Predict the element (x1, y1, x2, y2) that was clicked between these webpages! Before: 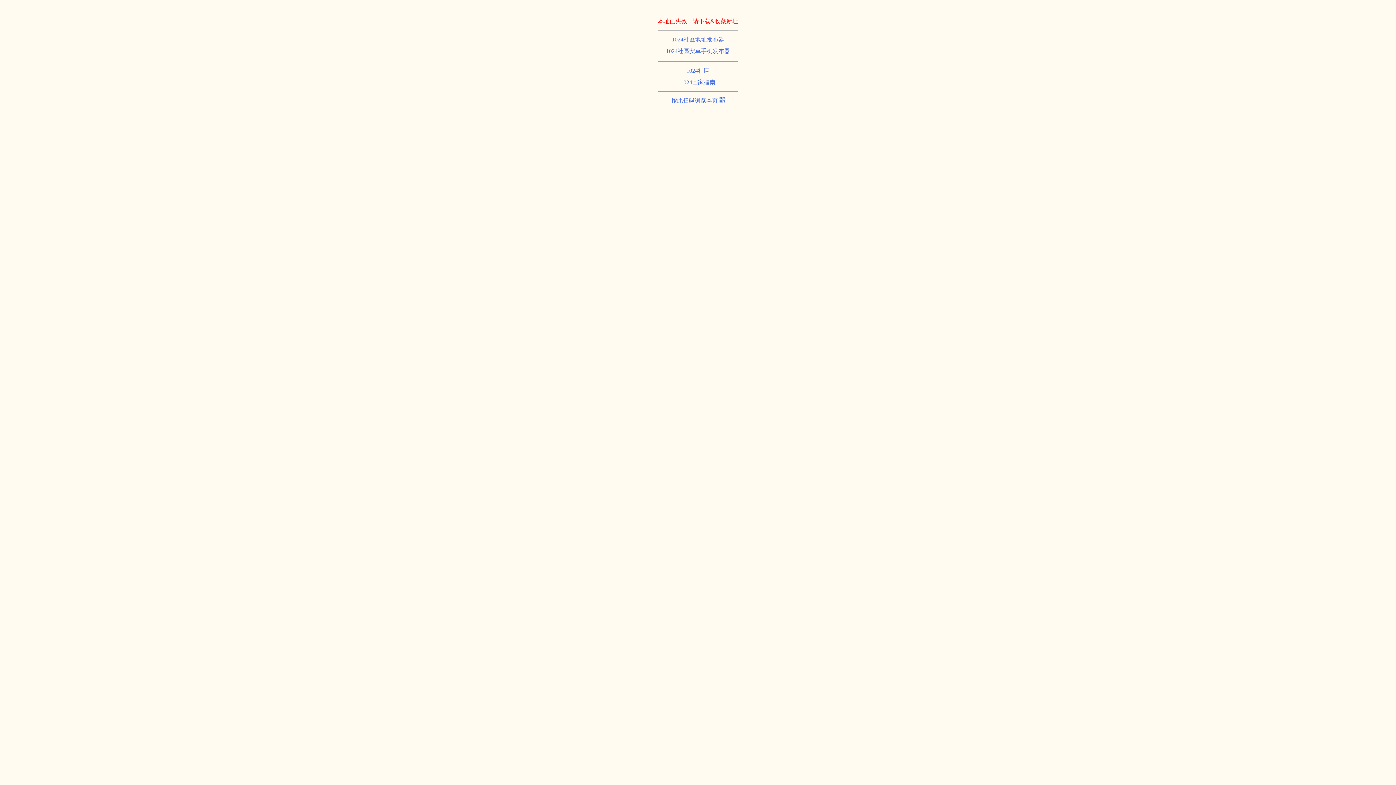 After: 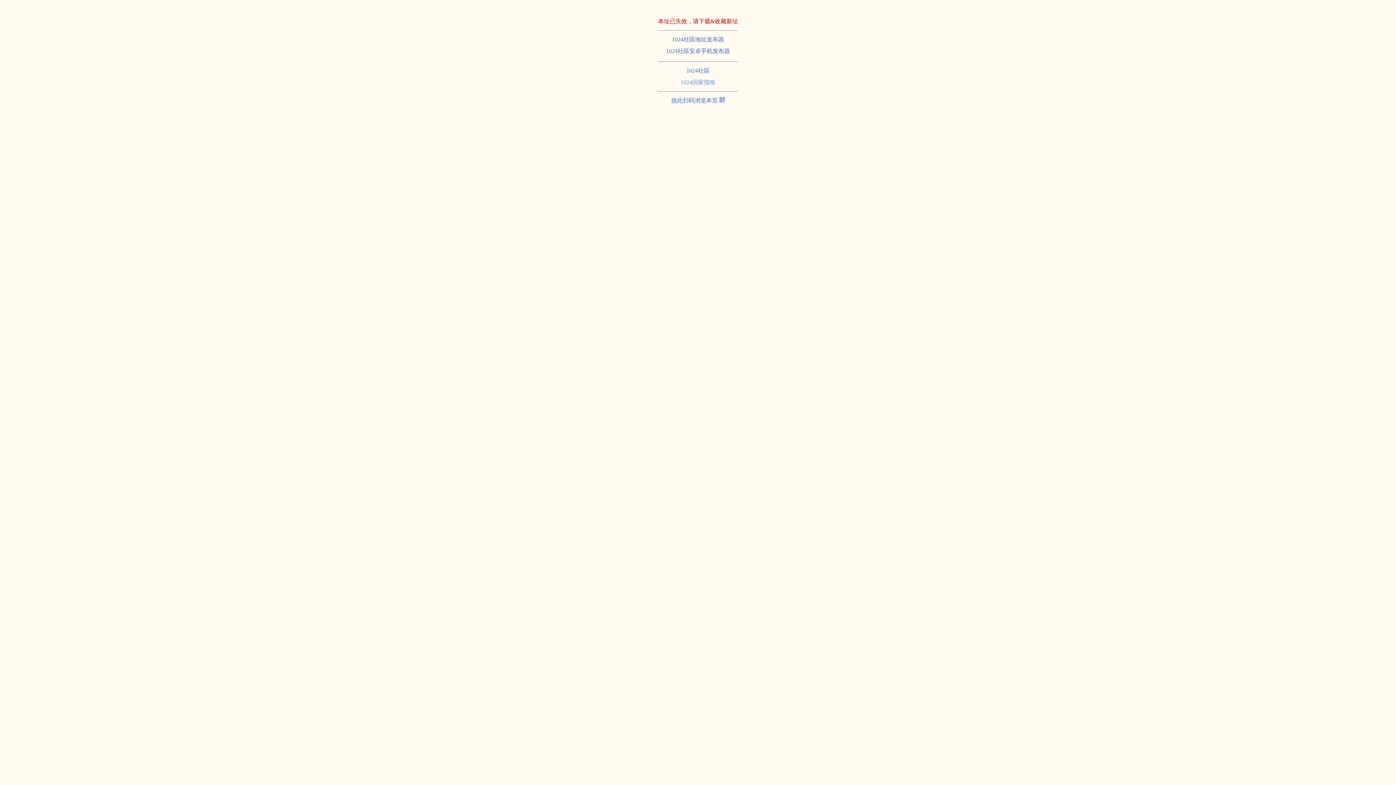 Action: bbox: (680, 79, 715, 85) label: 1024回家指南